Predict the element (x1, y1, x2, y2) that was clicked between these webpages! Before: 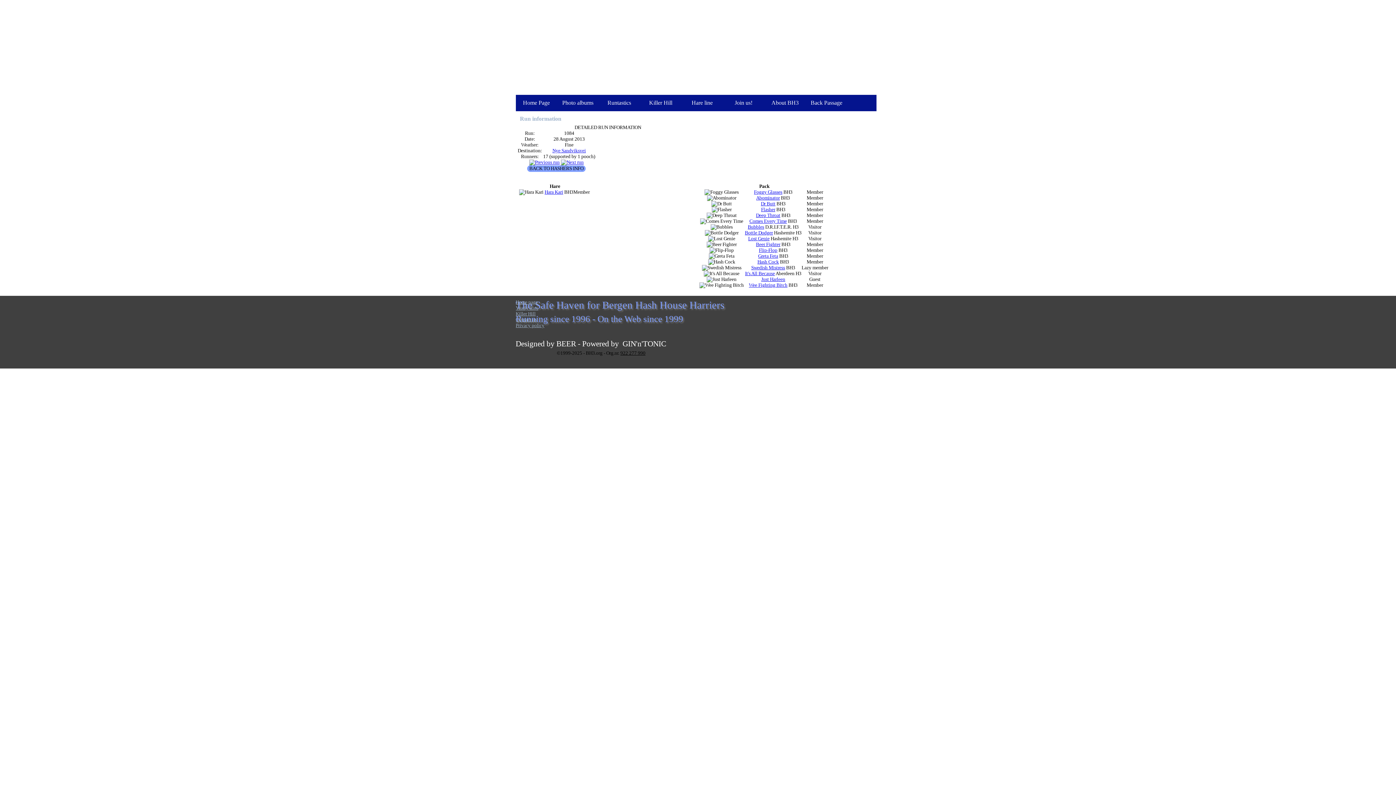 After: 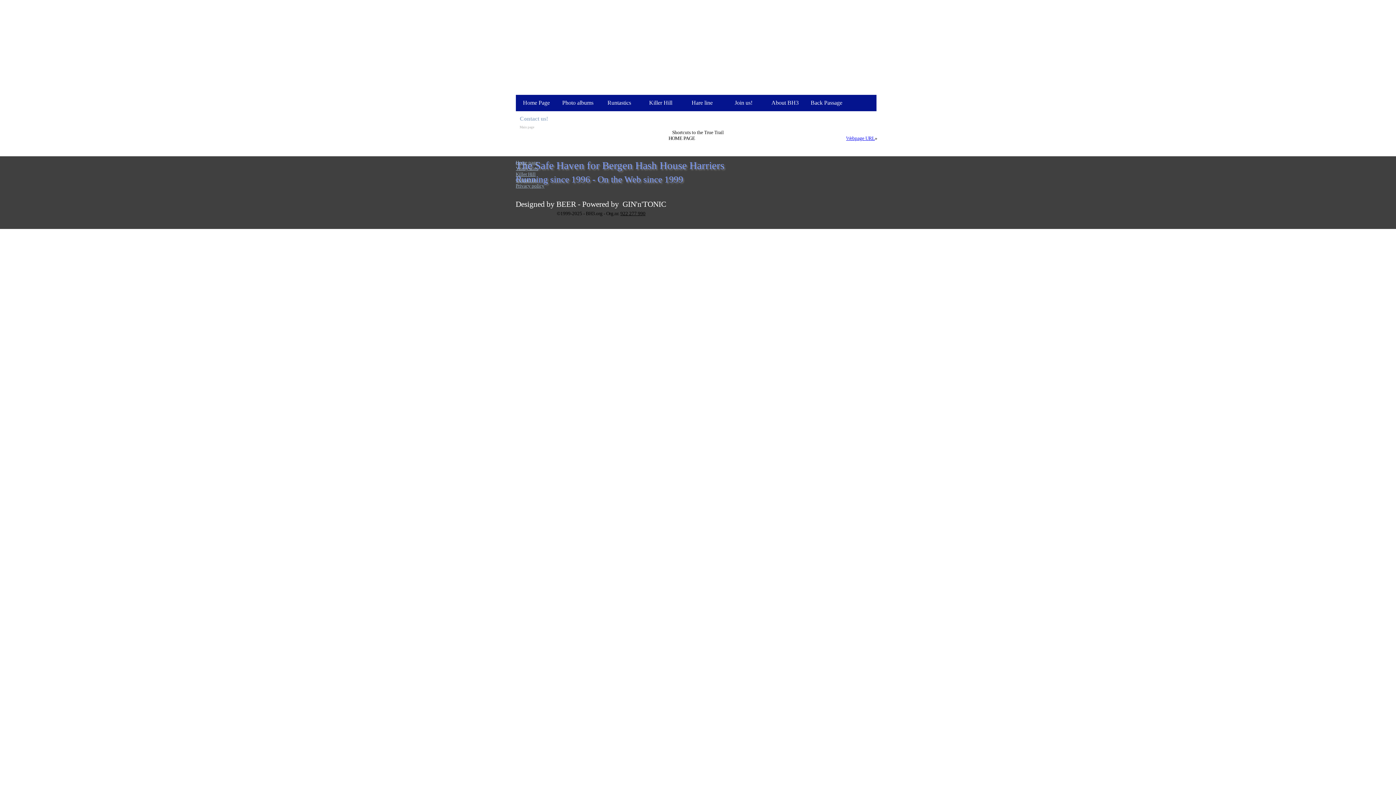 Action: label: Contact us bbox: (515, 317, 536, 322)